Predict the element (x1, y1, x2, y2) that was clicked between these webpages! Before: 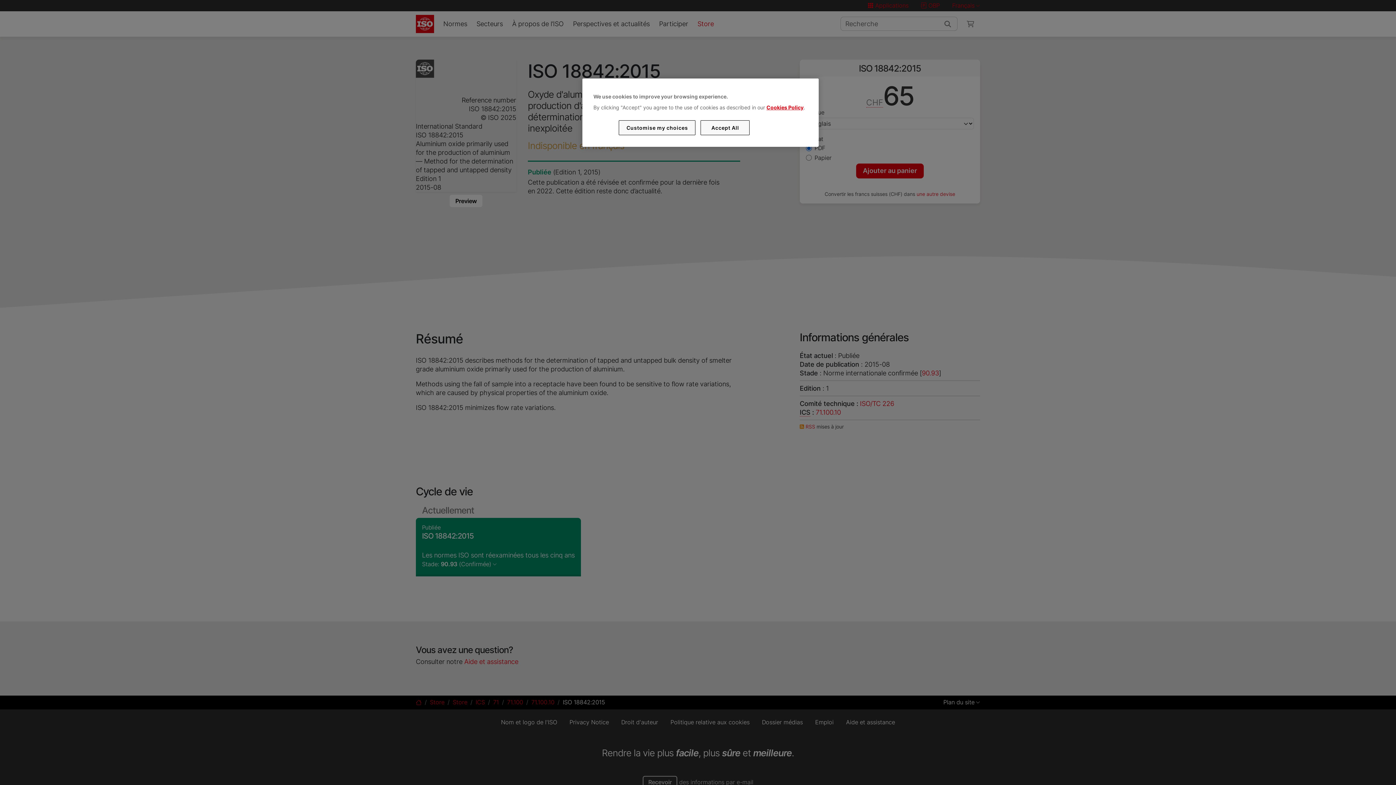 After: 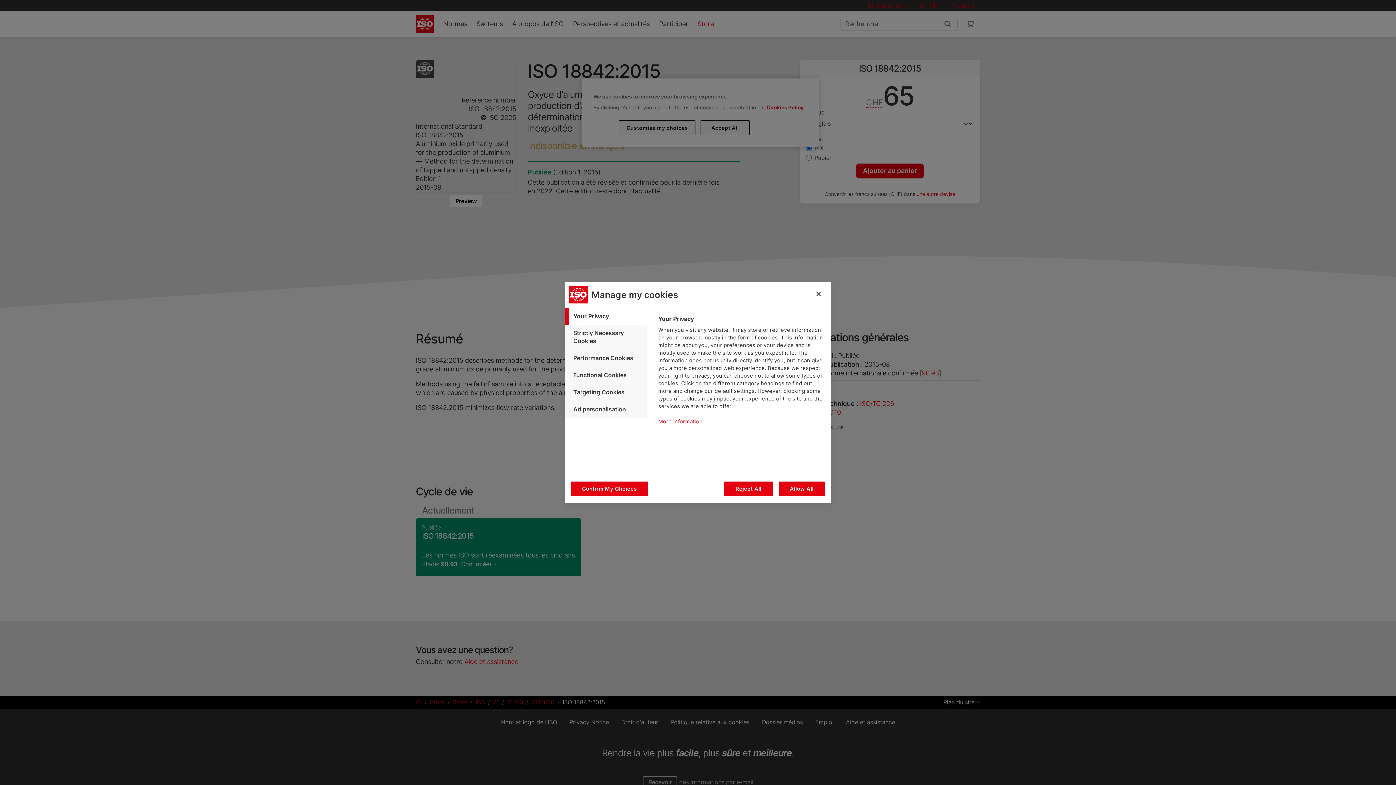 Action: bbox: (619, 120, 695, 135) label: Customise my choices